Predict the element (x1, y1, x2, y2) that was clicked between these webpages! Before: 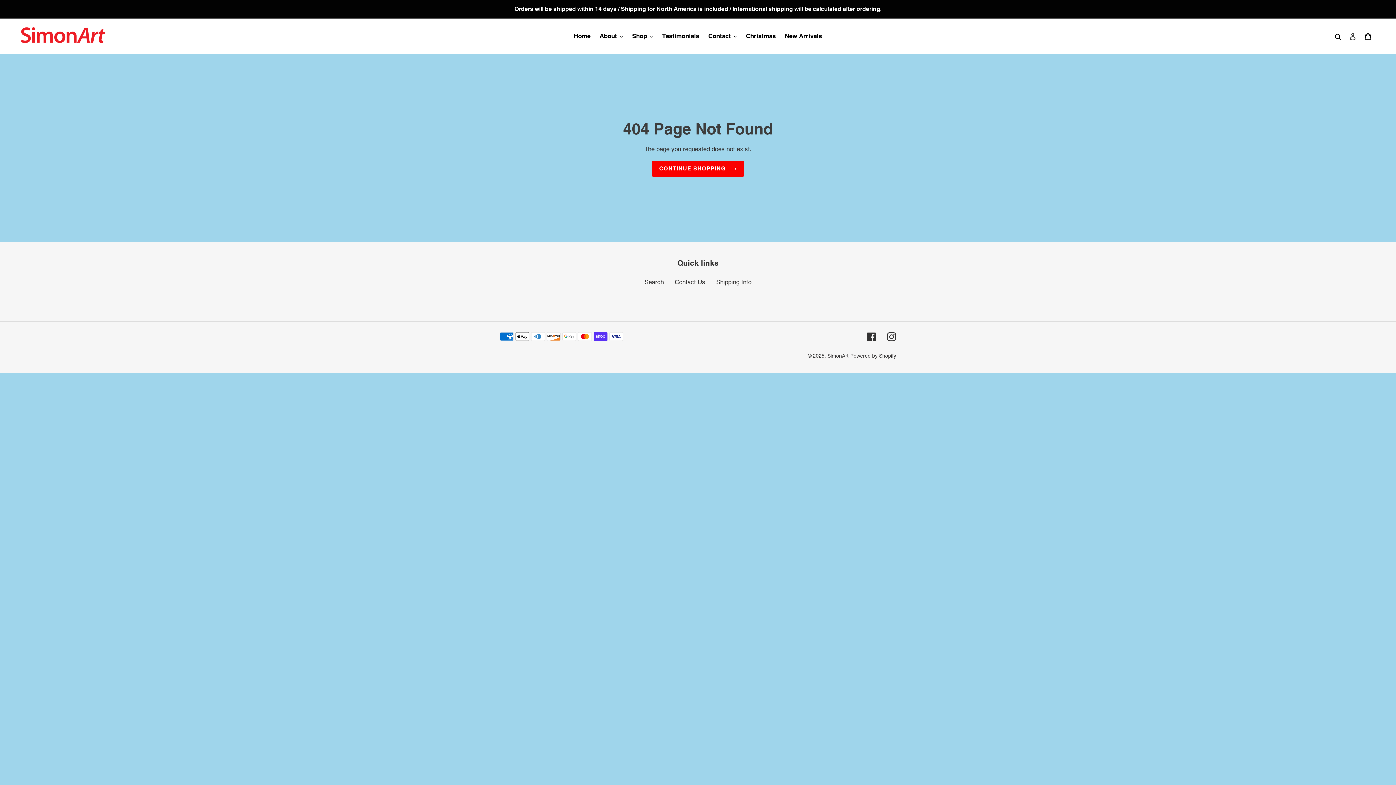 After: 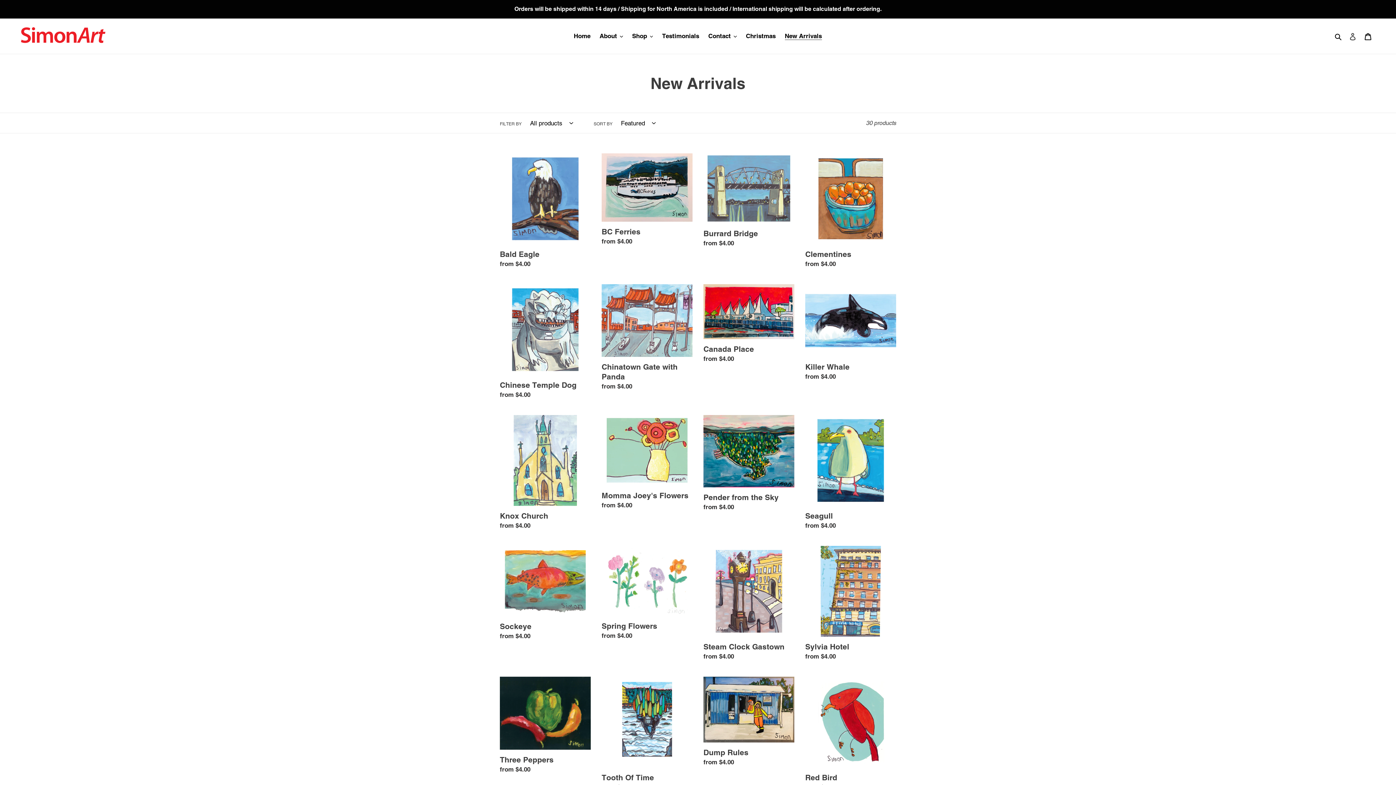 Action: label: New Arrivals bbox: (781, 30, 825, 41)